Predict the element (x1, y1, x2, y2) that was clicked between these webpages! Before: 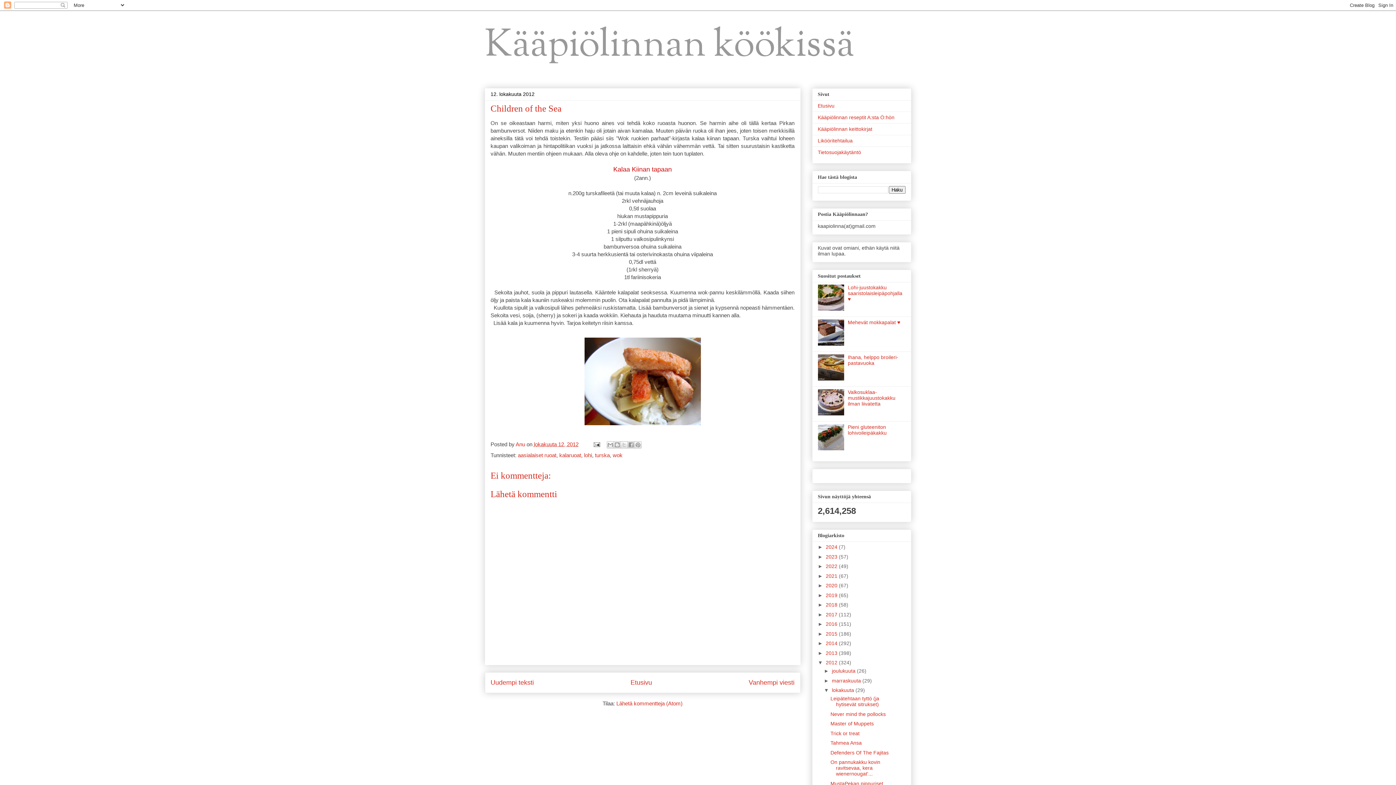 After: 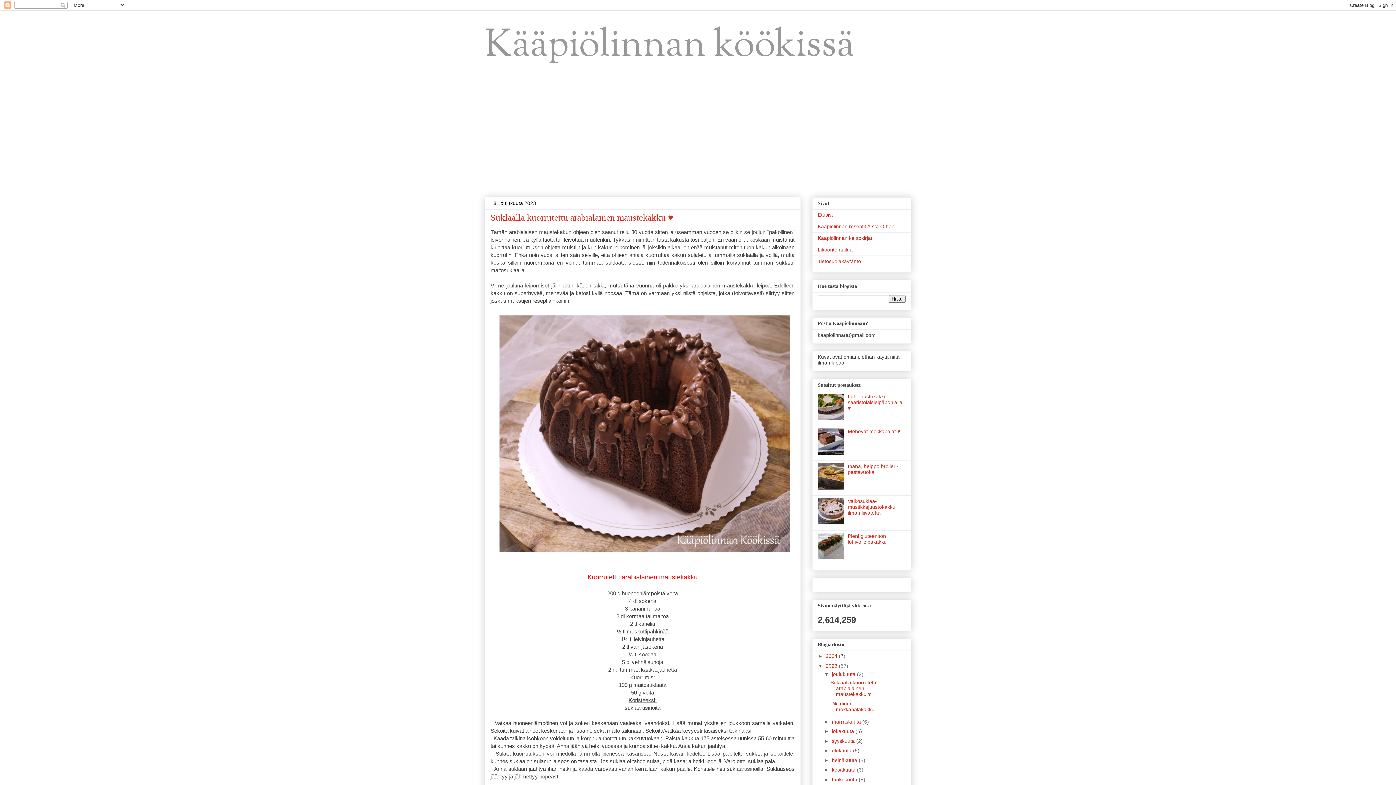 Action: label: 2023  bbox: (826, 554, 839, 559)